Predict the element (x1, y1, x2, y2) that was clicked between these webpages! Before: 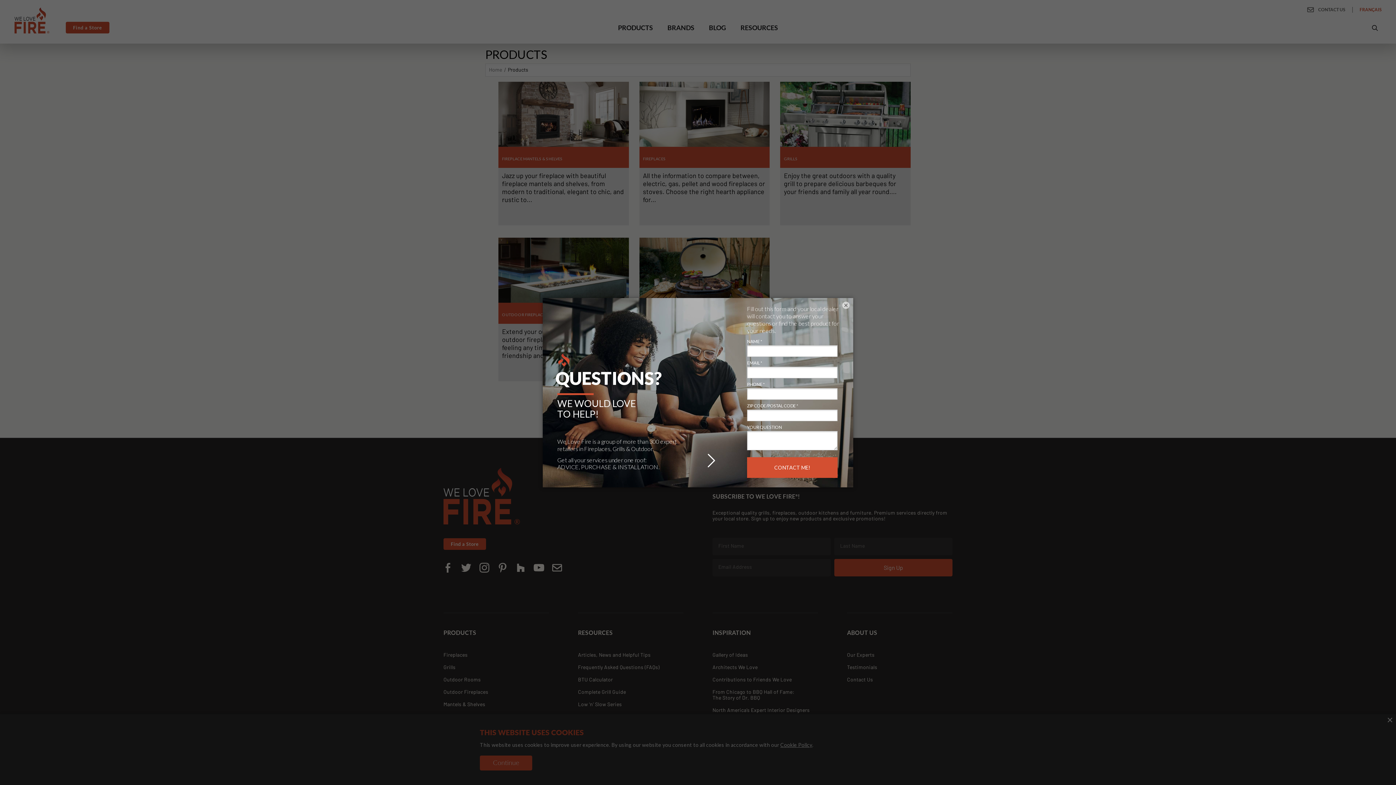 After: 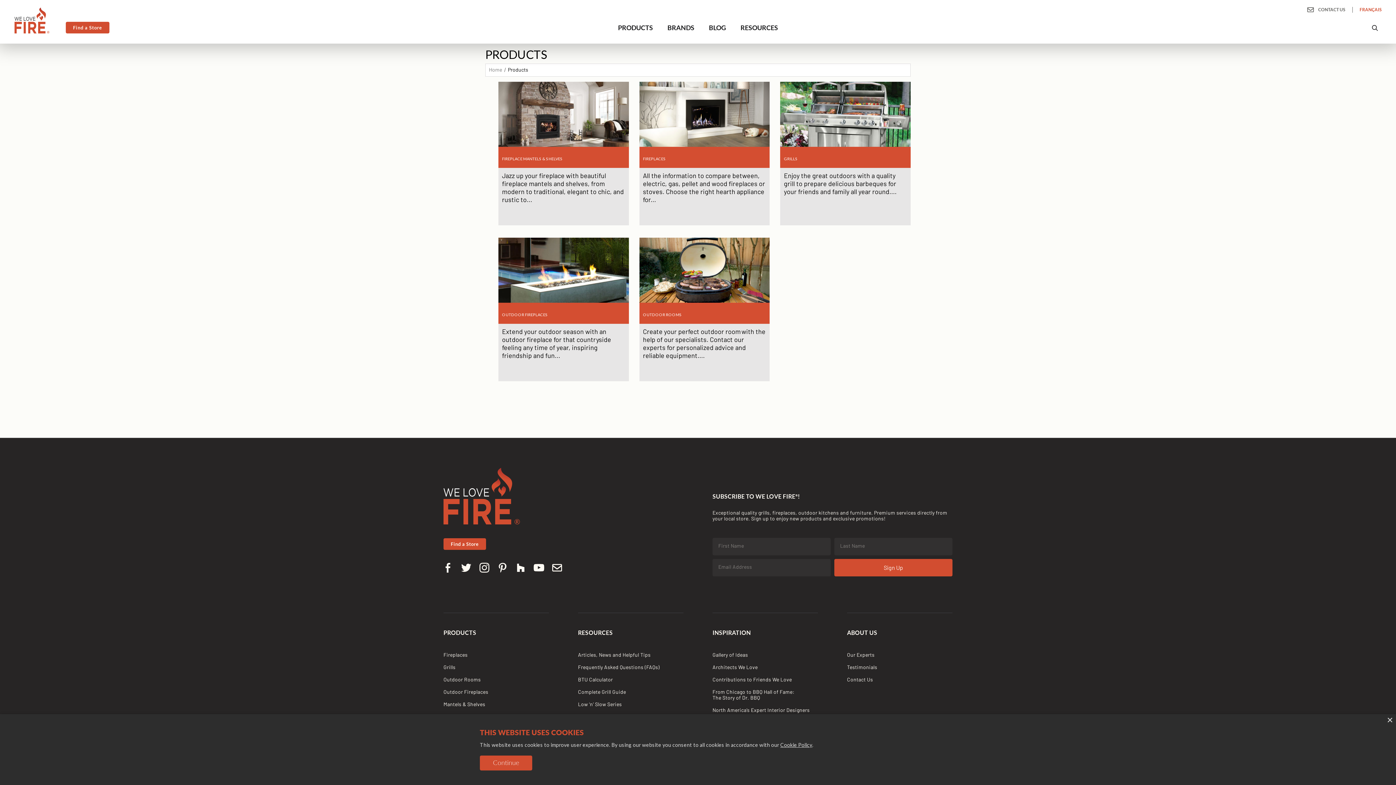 Action: bbox: (842, 301, 849, 308) label: ×